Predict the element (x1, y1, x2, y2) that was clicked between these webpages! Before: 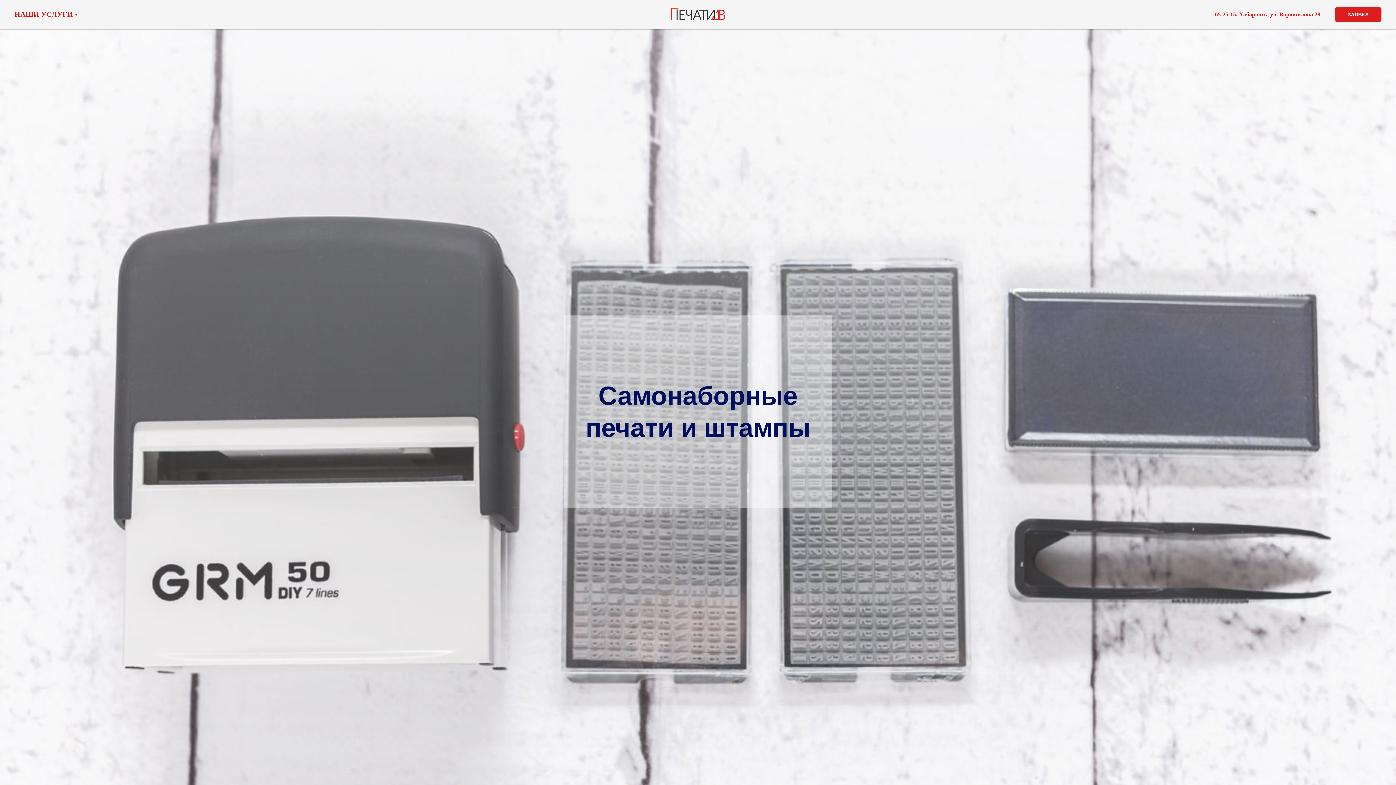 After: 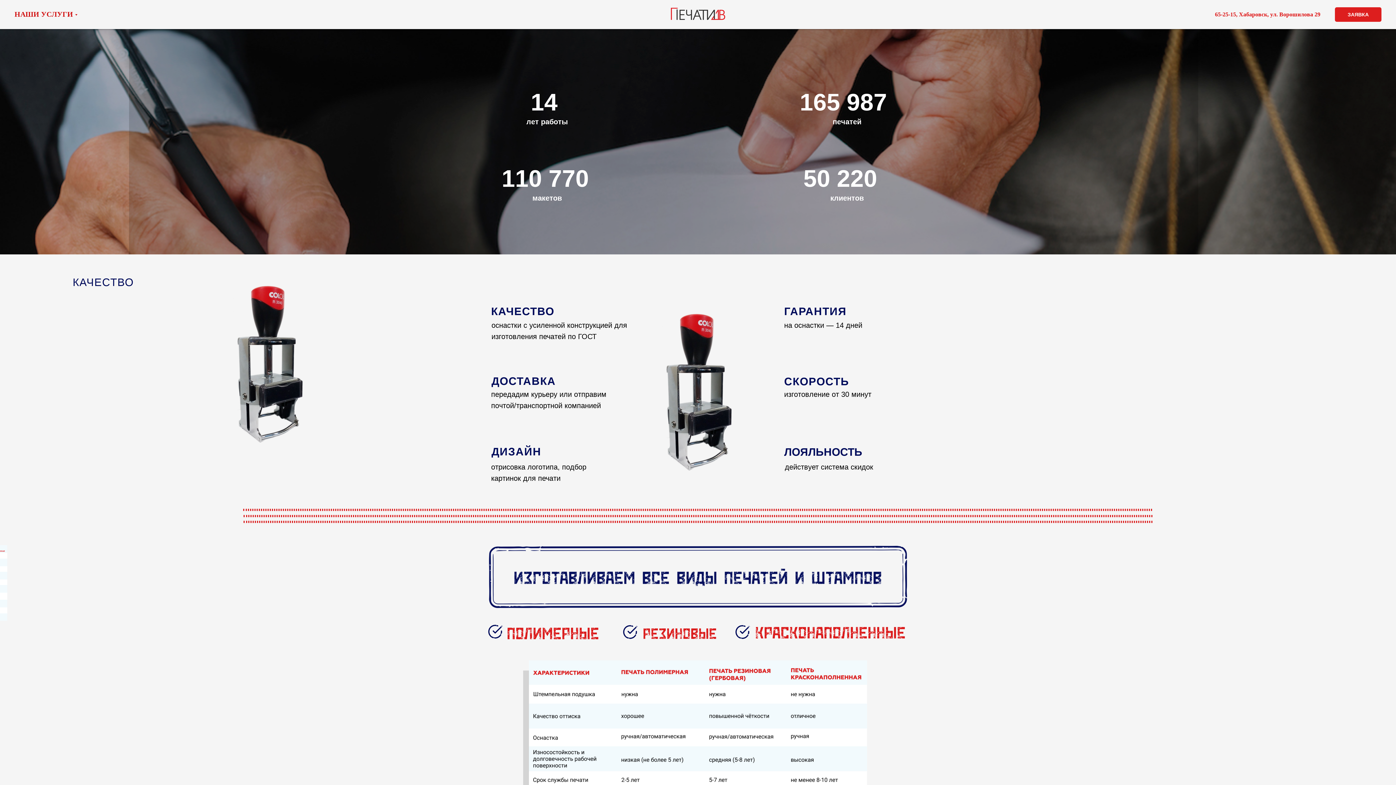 Action: bbox: (670, 7, 725, 19)